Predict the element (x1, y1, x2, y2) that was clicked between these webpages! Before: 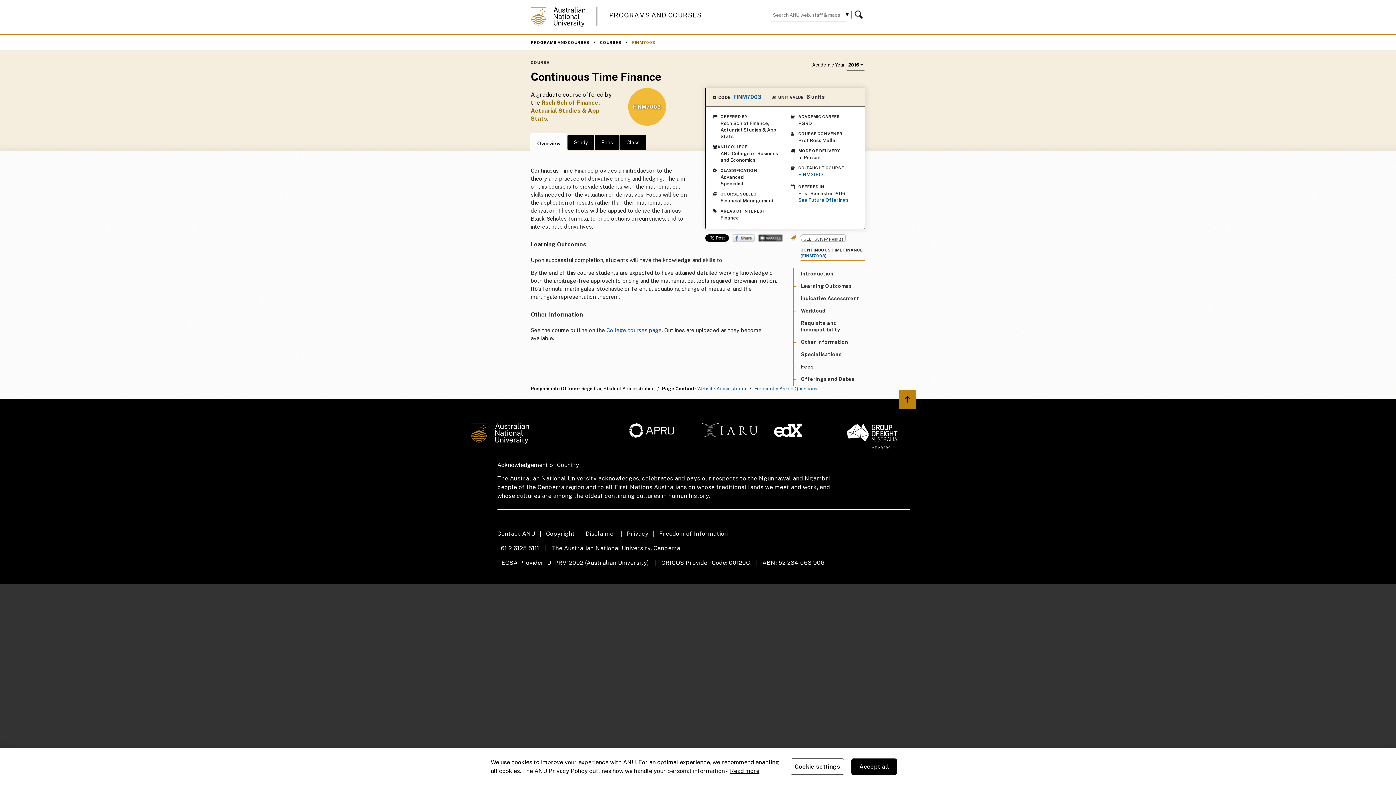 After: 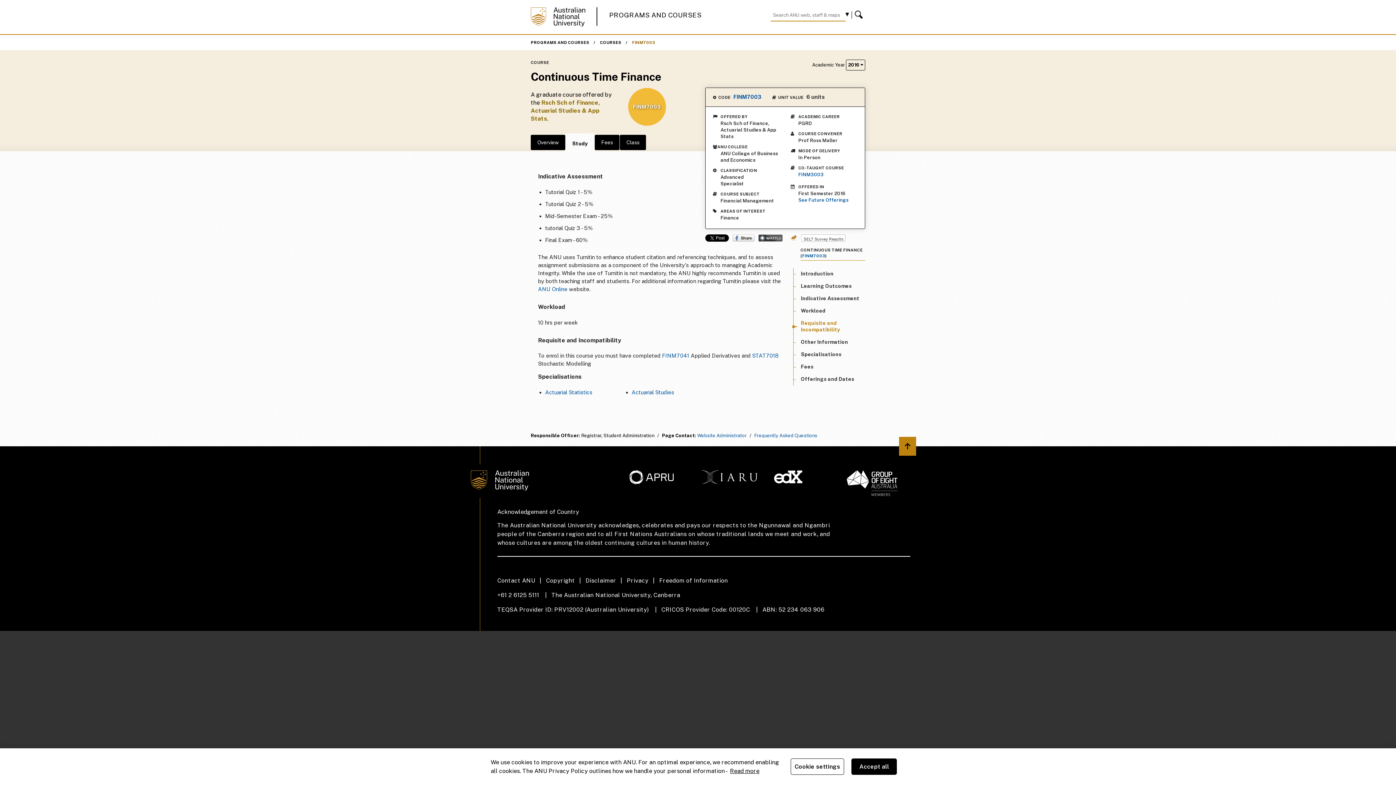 Action: label: Requisite and Incompatibility bbox: (801, 320, 840, 332)